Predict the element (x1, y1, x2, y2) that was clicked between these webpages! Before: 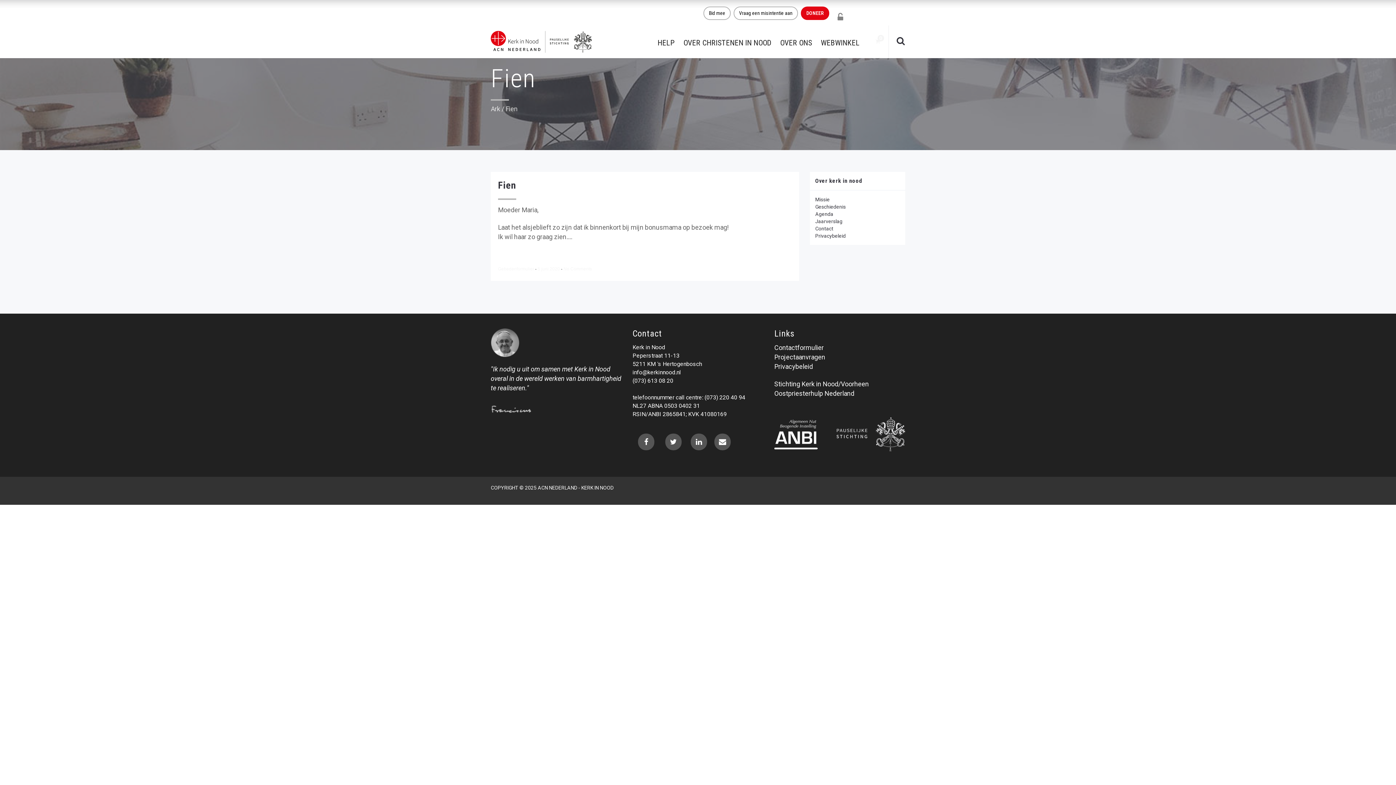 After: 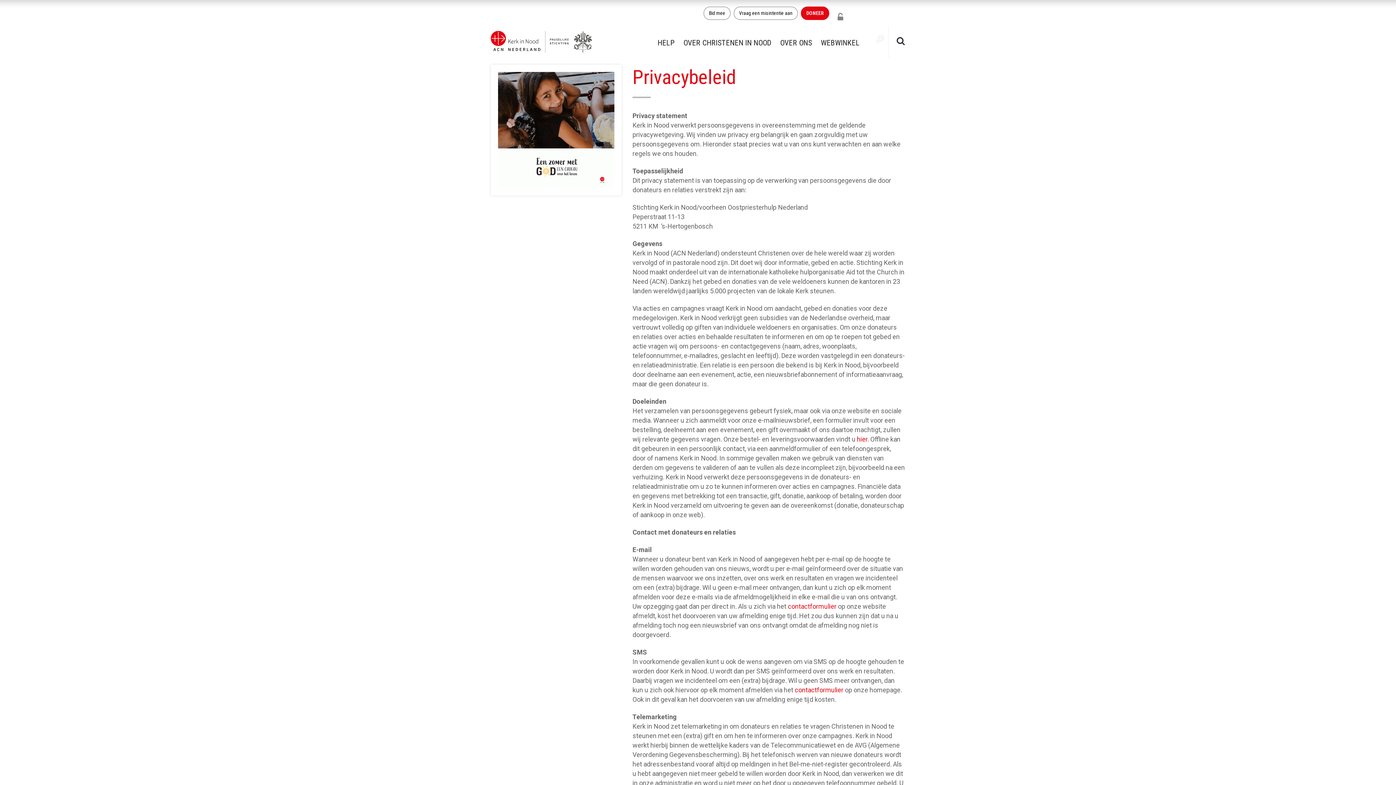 Action: label: Privacybeleid bbox: (815, 233, 846, 238)